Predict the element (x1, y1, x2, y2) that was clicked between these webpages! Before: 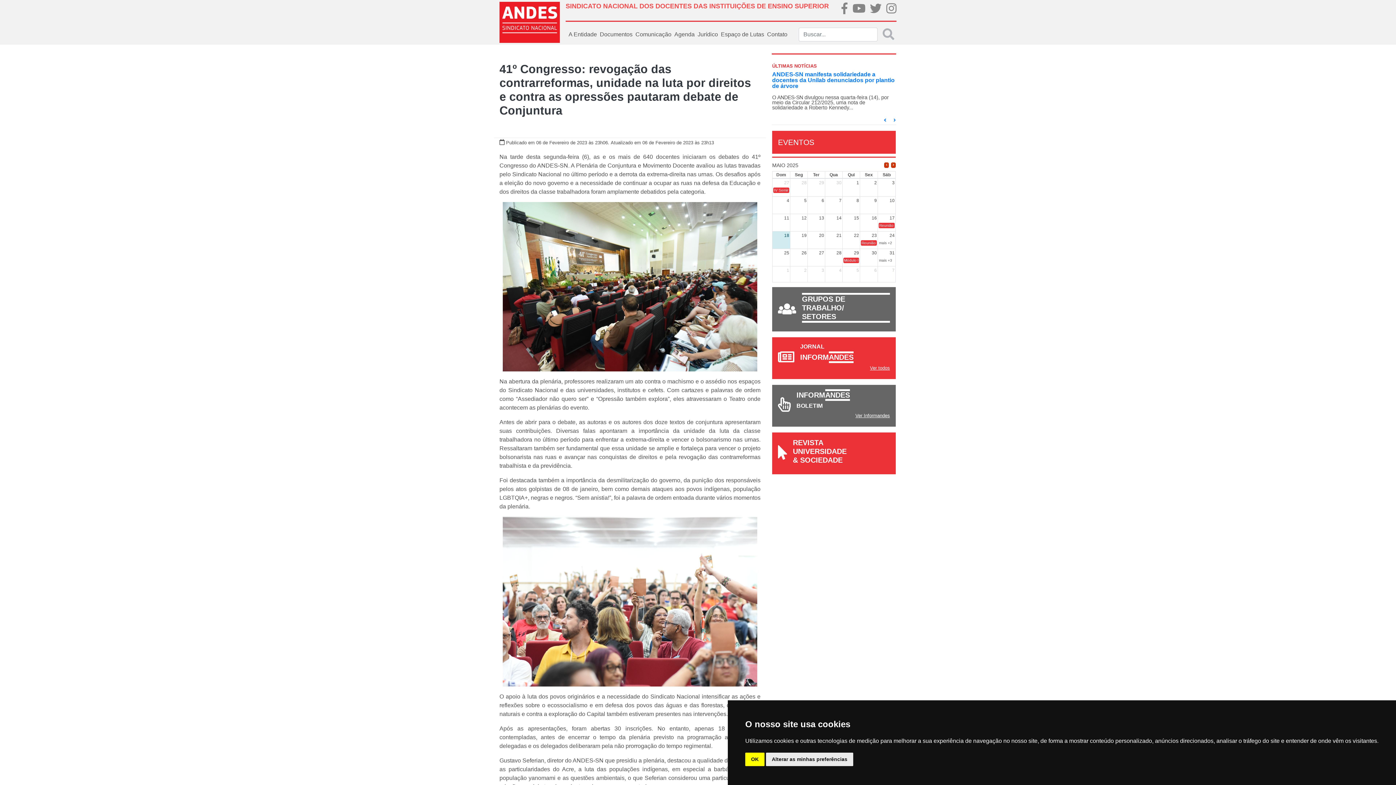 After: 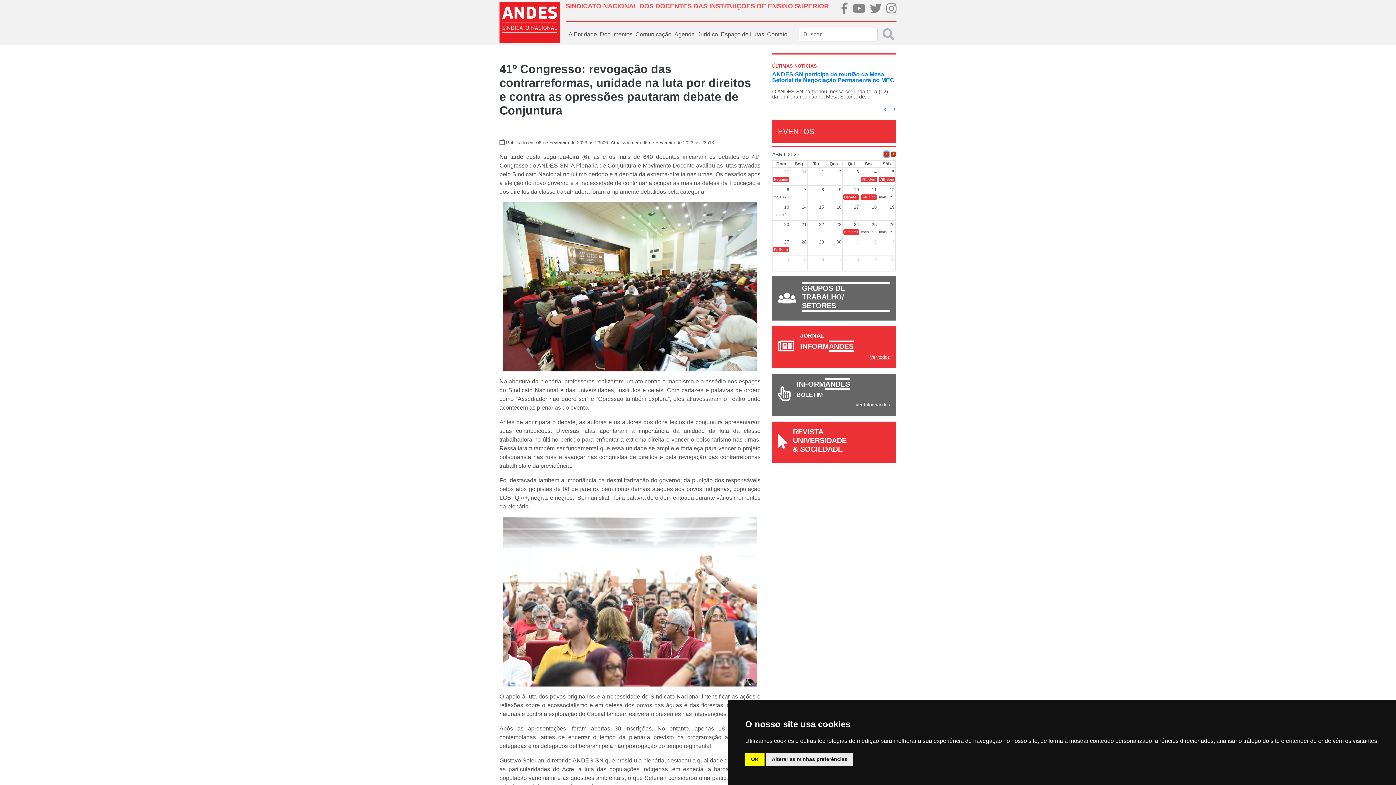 Action: label: prev bbox: (884, 151, 889, 157)